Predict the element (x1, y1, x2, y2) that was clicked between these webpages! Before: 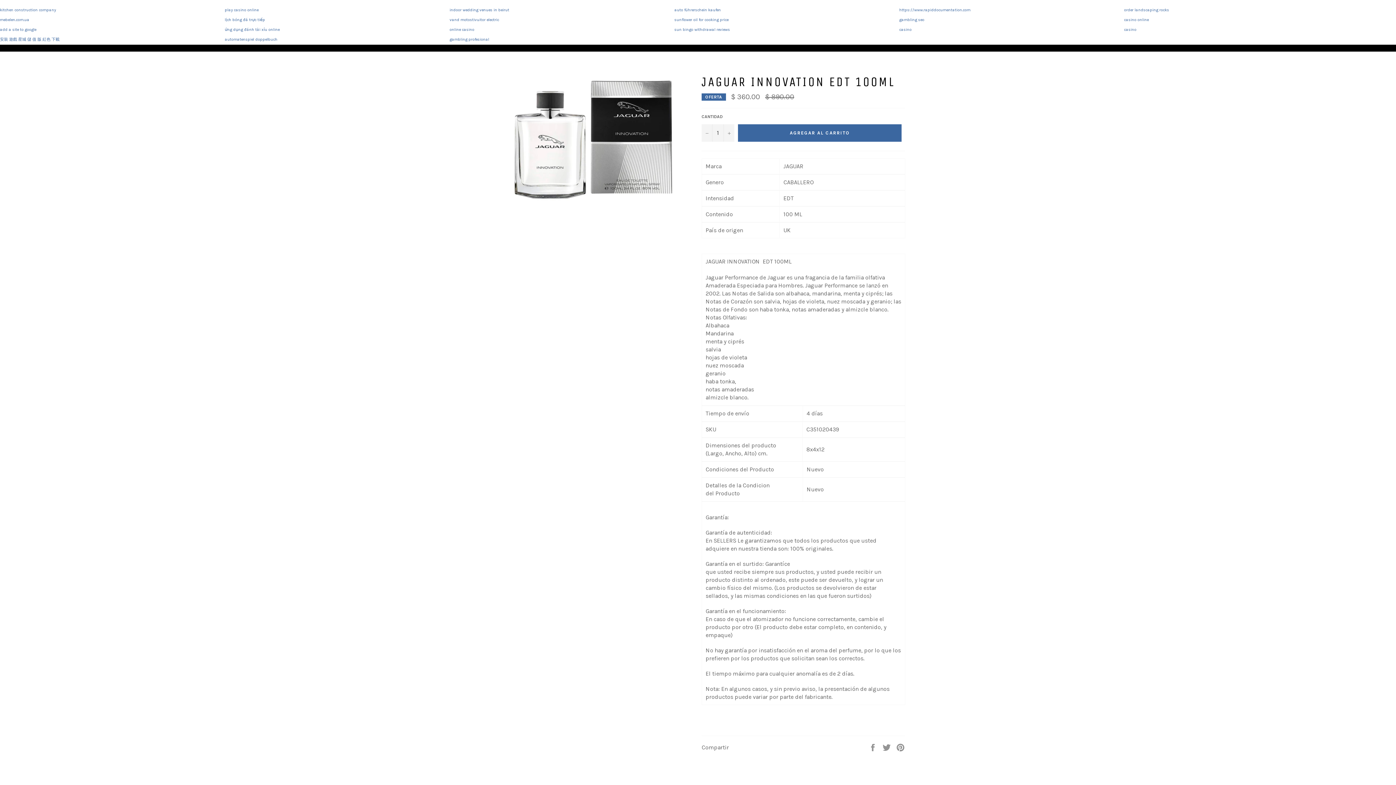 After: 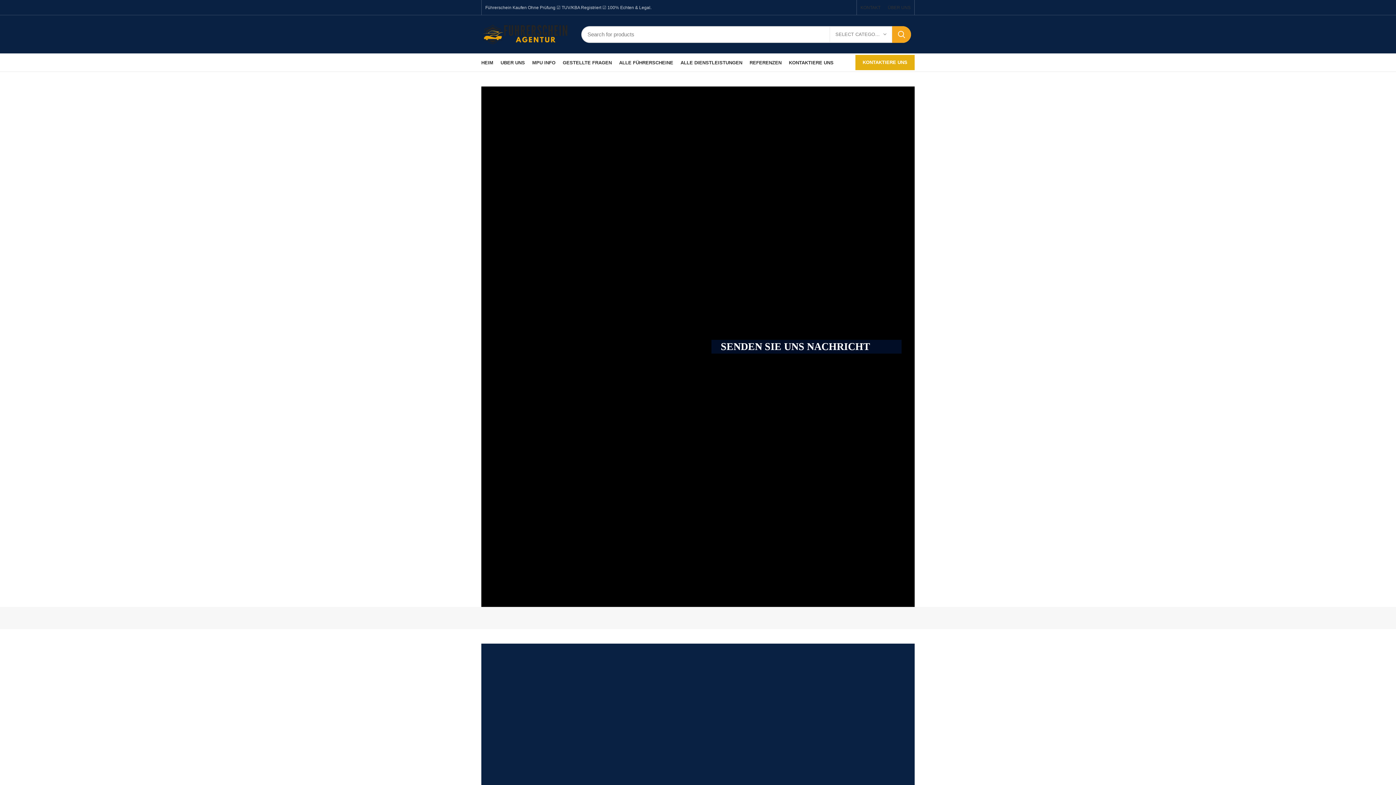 Action: label: auto führerschein kaufen bbox: (674, 7, 721, 12)